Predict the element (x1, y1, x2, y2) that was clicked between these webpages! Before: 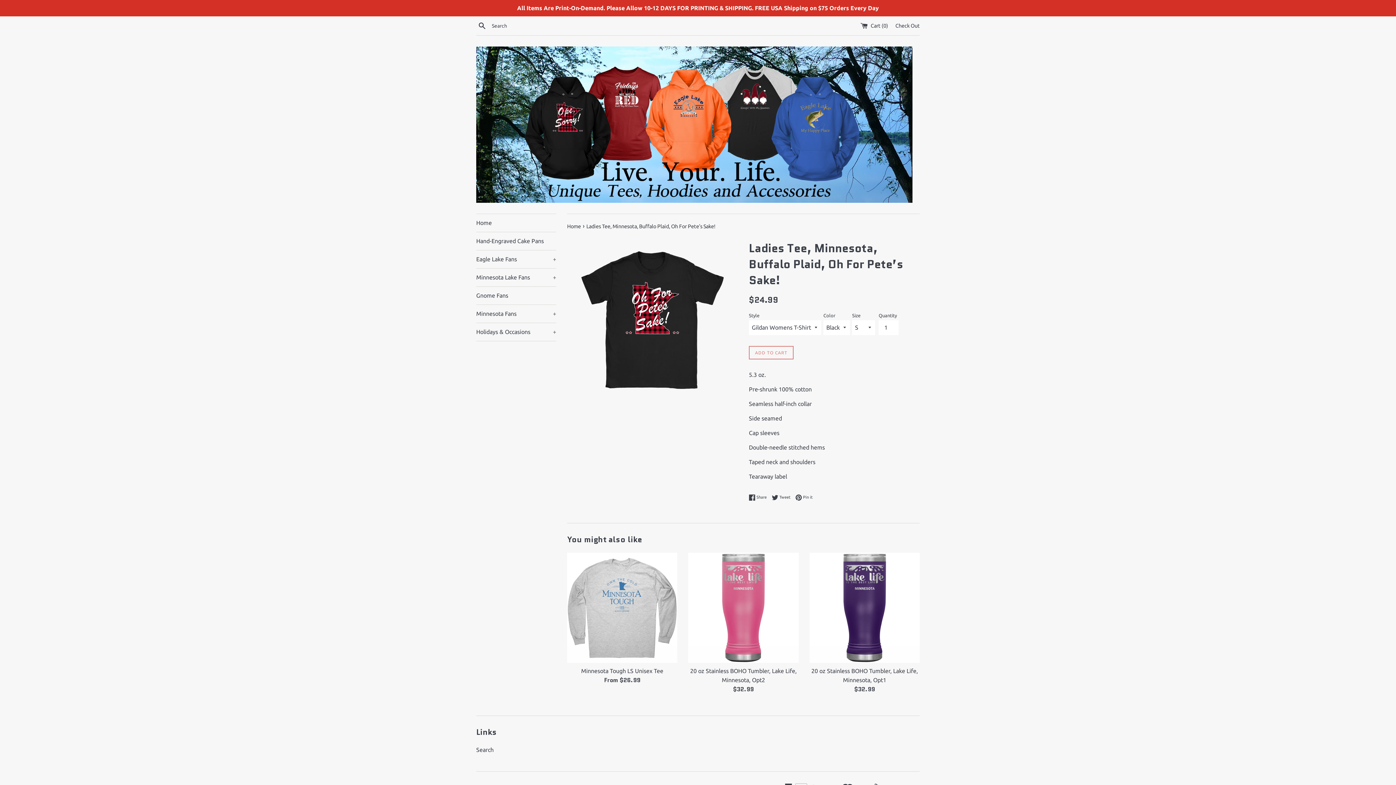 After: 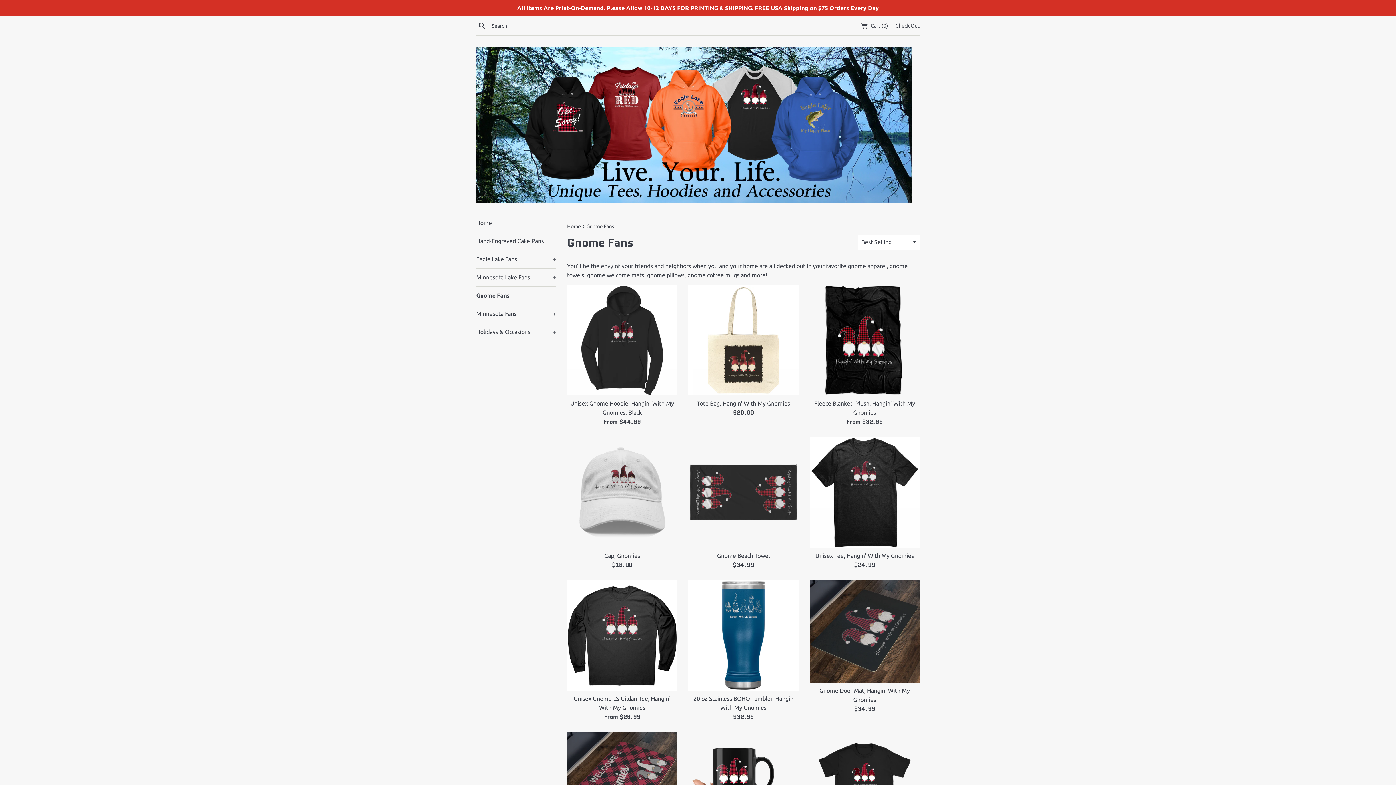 Action: bbox: (476, 286, 556, 304) label: Gnome Fans